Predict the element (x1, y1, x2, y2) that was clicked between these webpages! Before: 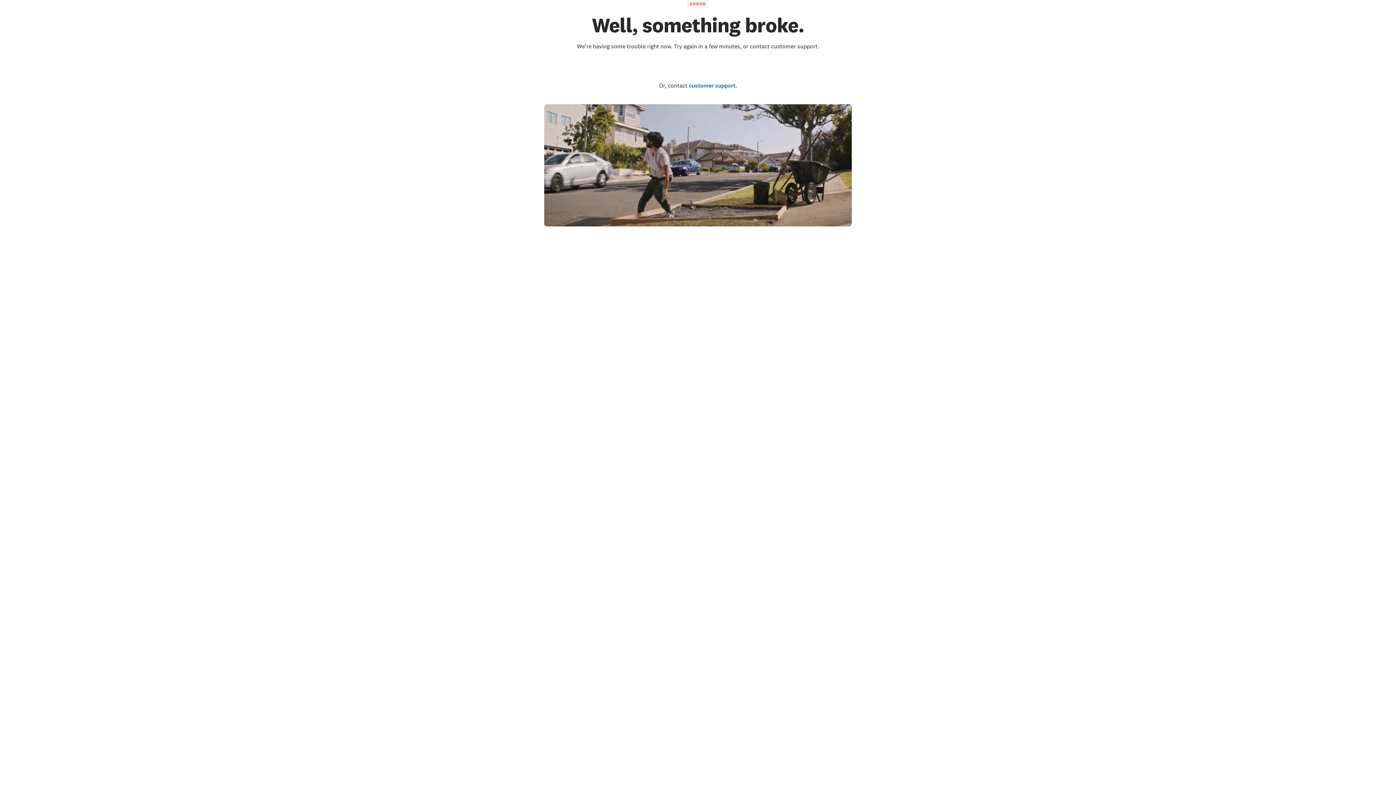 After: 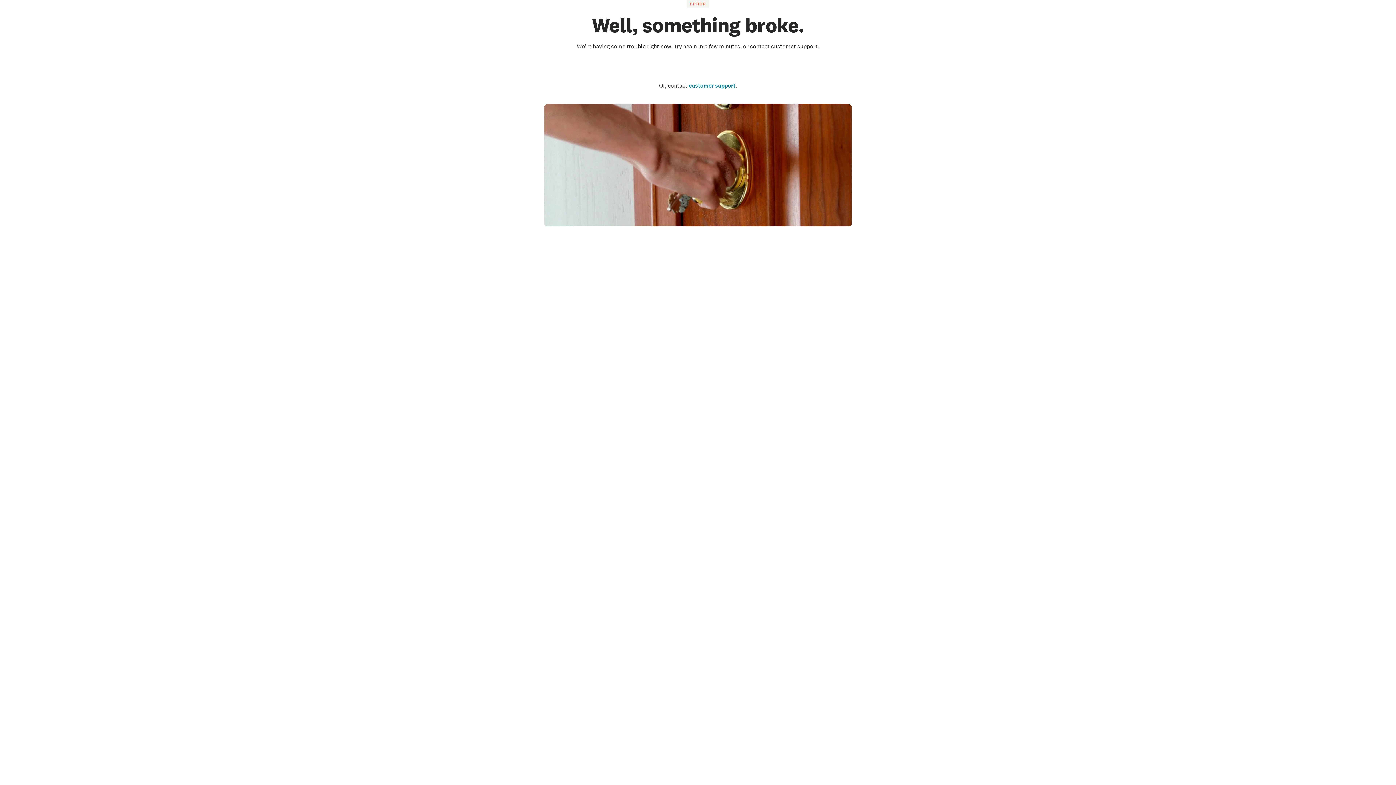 Action: label: Go to the homepage bbox: (660, 58, 736, 75)